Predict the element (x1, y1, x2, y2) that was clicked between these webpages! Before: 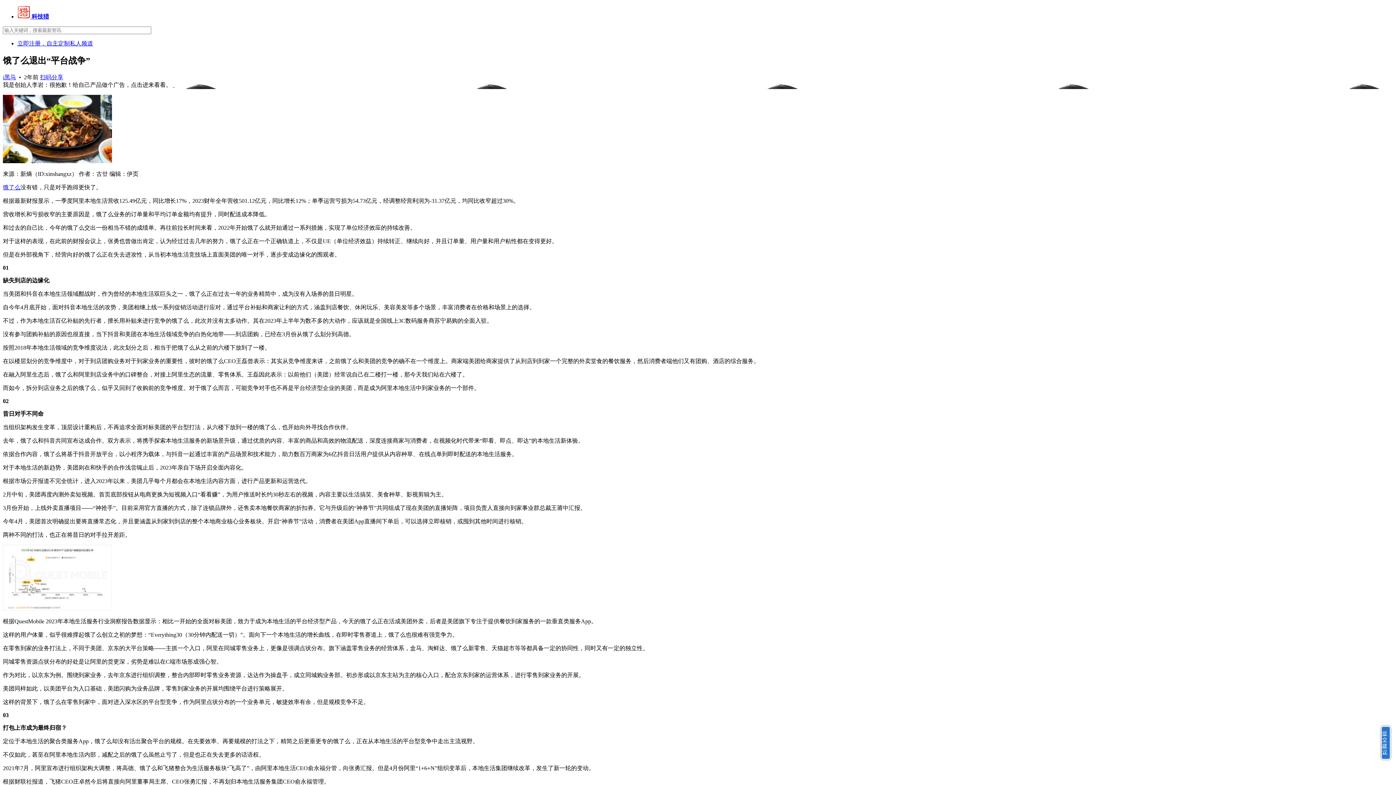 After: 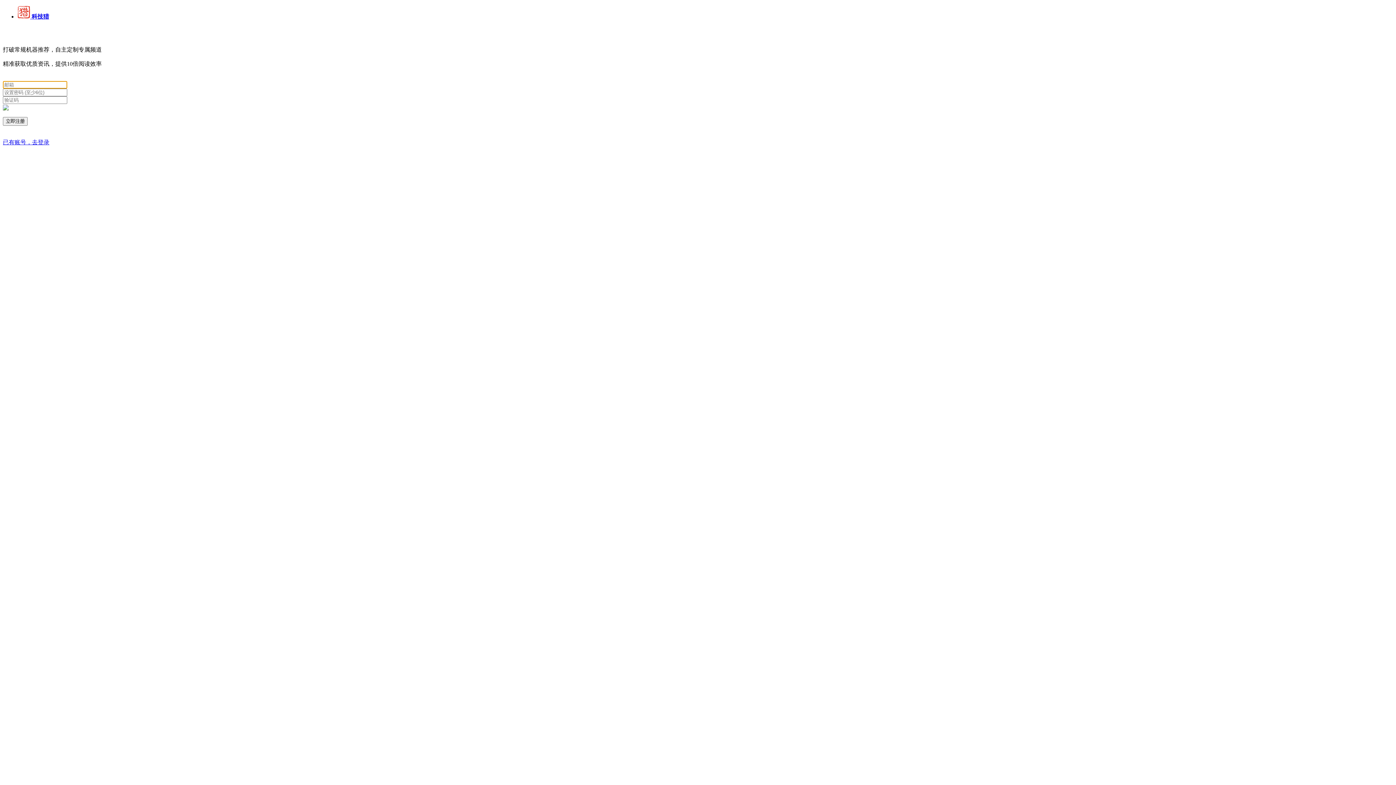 Action: label: 立即注册，自主定制私人频道 bbox: (17, 40, 93, 46)